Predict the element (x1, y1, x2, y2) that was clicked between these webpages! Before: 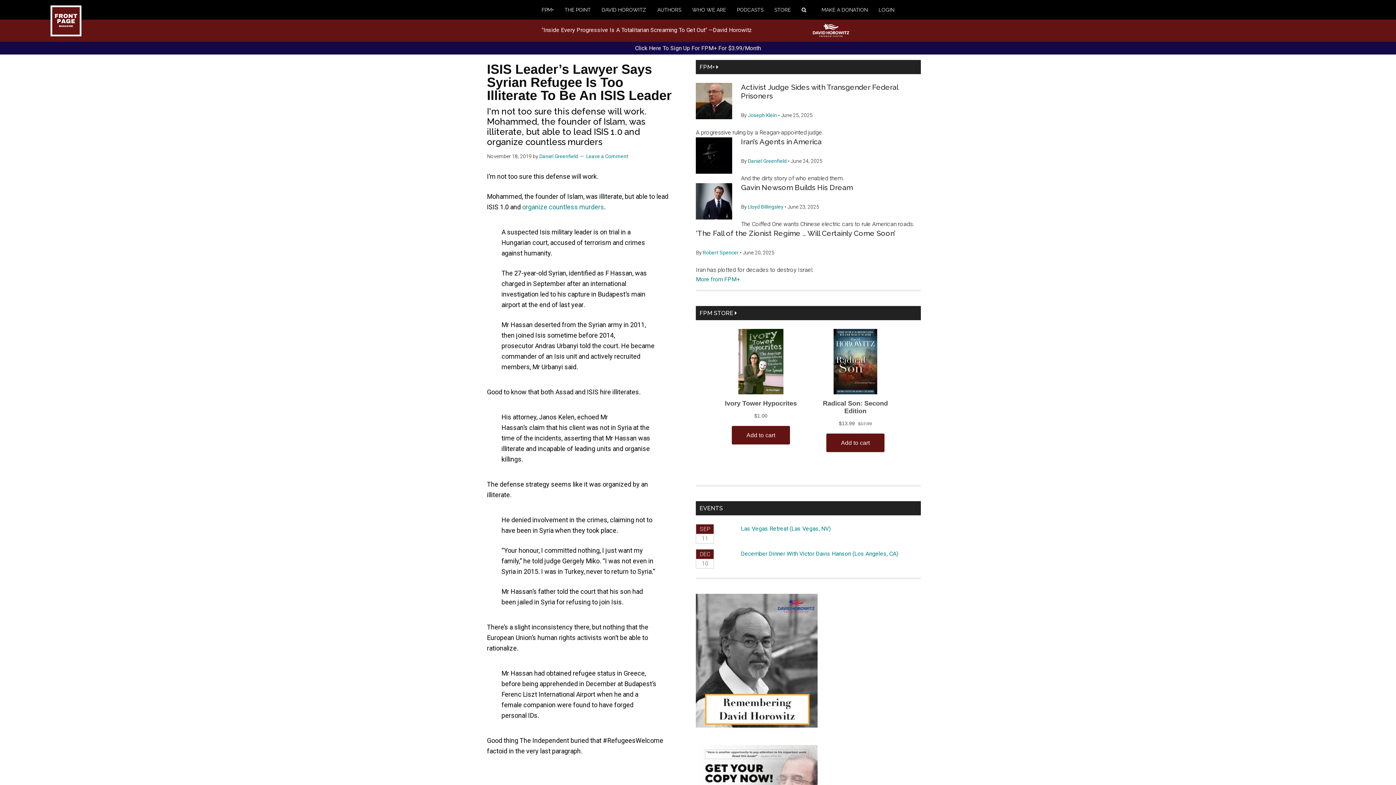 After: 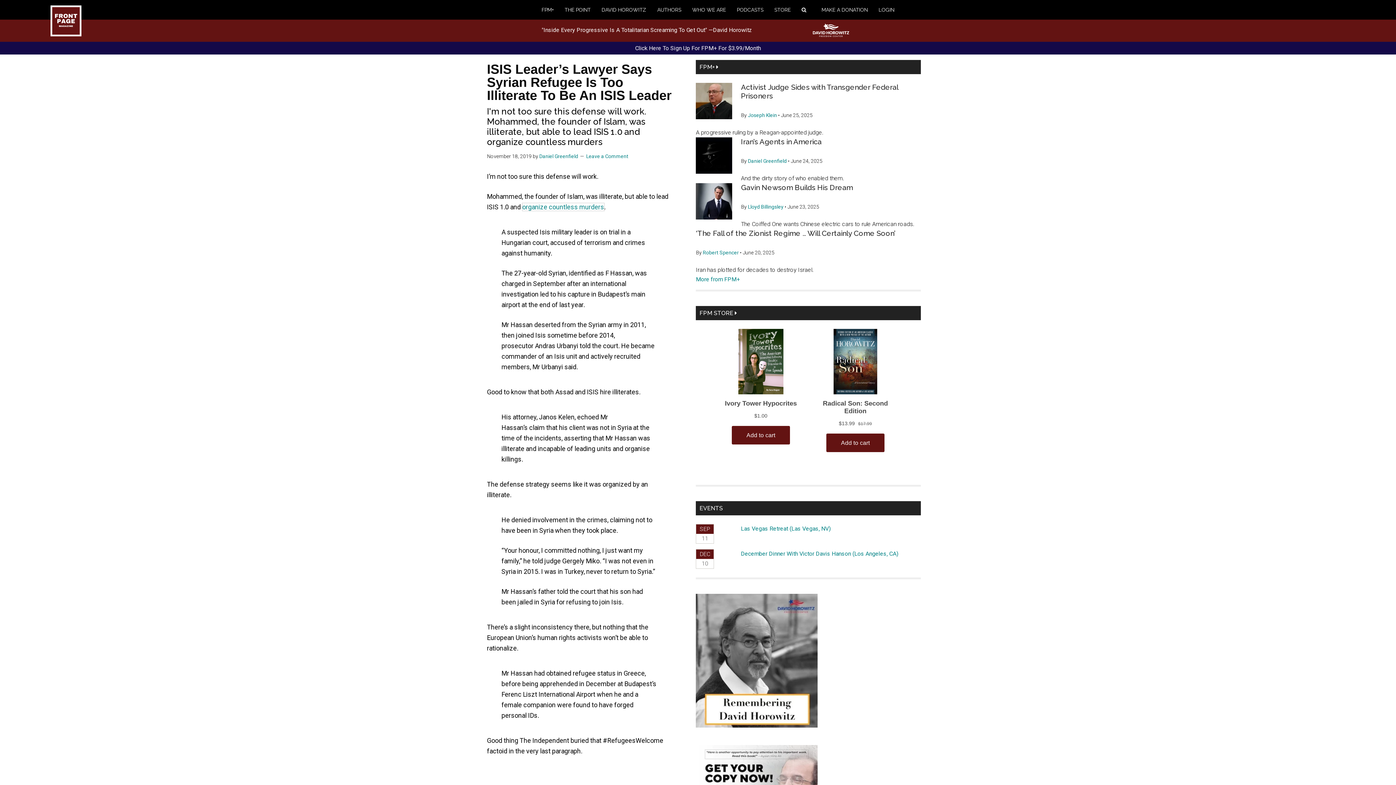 Action: bbox: (522, 203, 604, 210) label: organize countless murders